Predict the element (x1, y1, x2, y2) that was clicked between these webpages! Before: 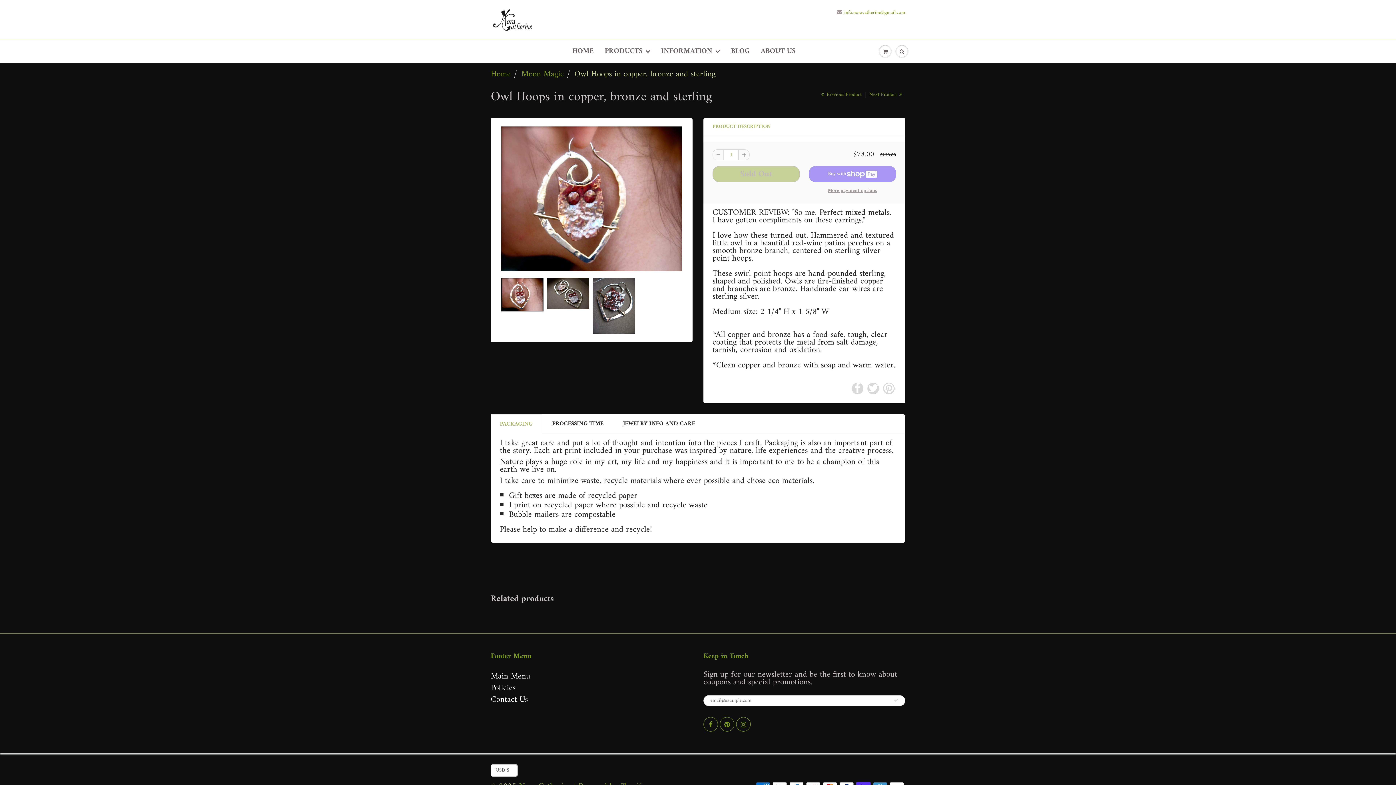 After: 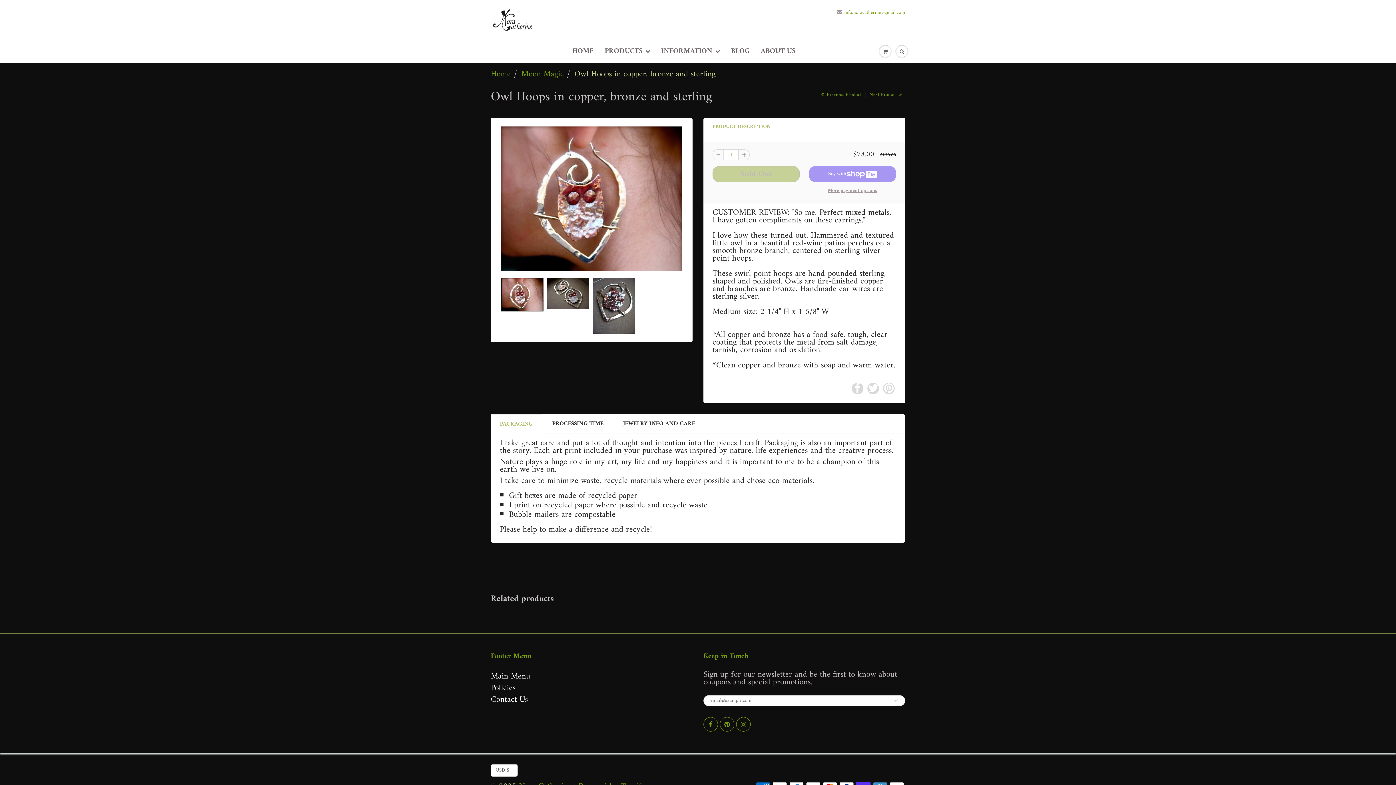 Action: bbox: (490, 414, 542, 434) label: PACKAGING